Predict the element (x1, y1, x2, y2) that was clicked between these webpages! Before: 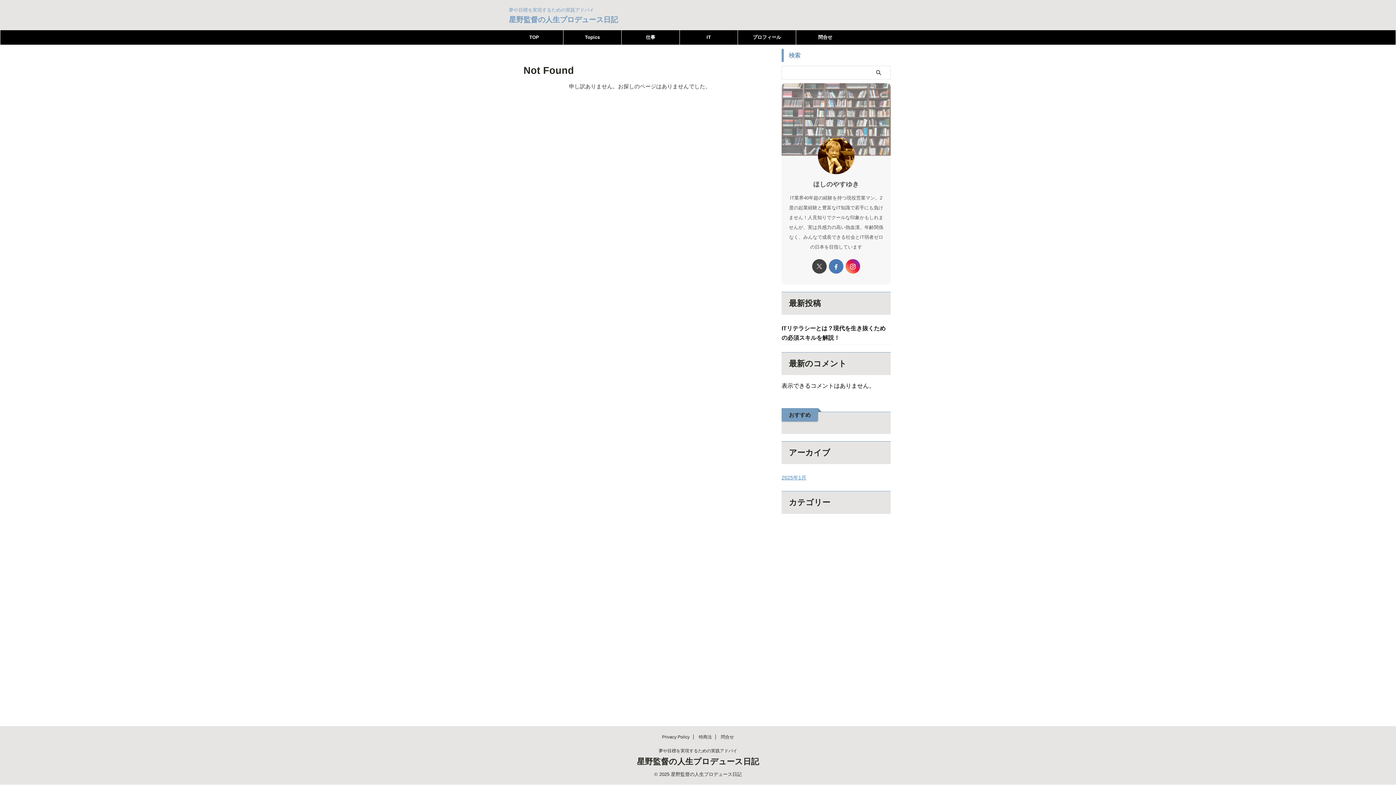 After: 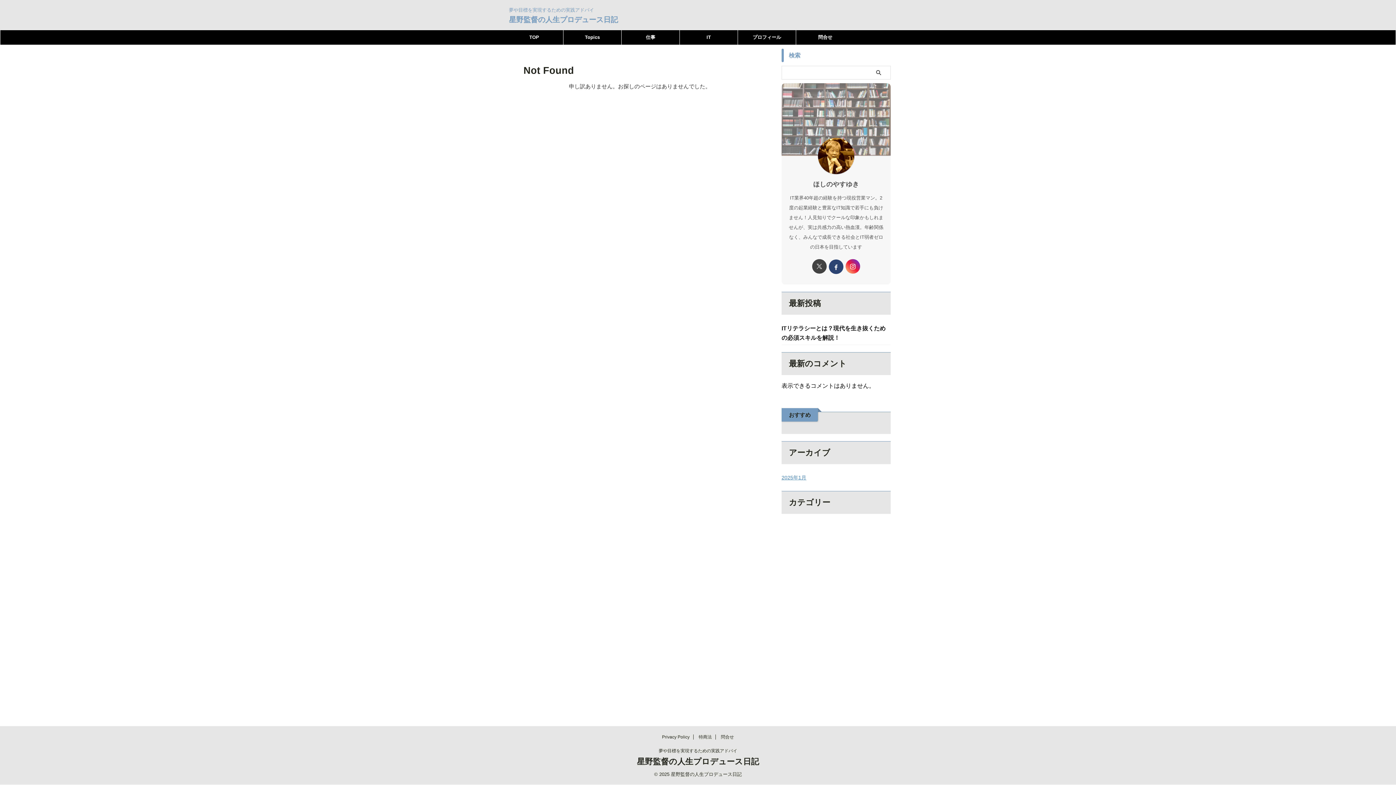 Action: bbox: (829, 259, 843, 273)